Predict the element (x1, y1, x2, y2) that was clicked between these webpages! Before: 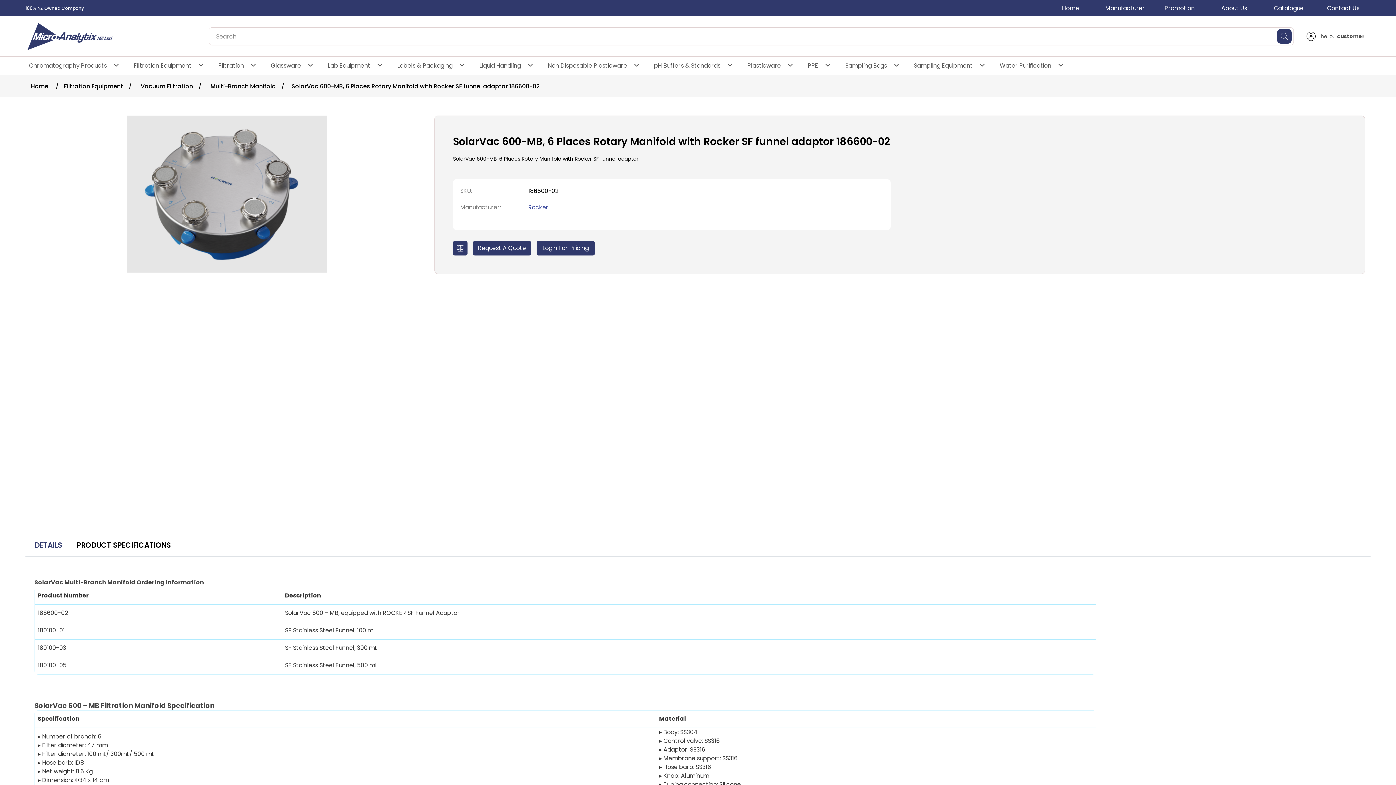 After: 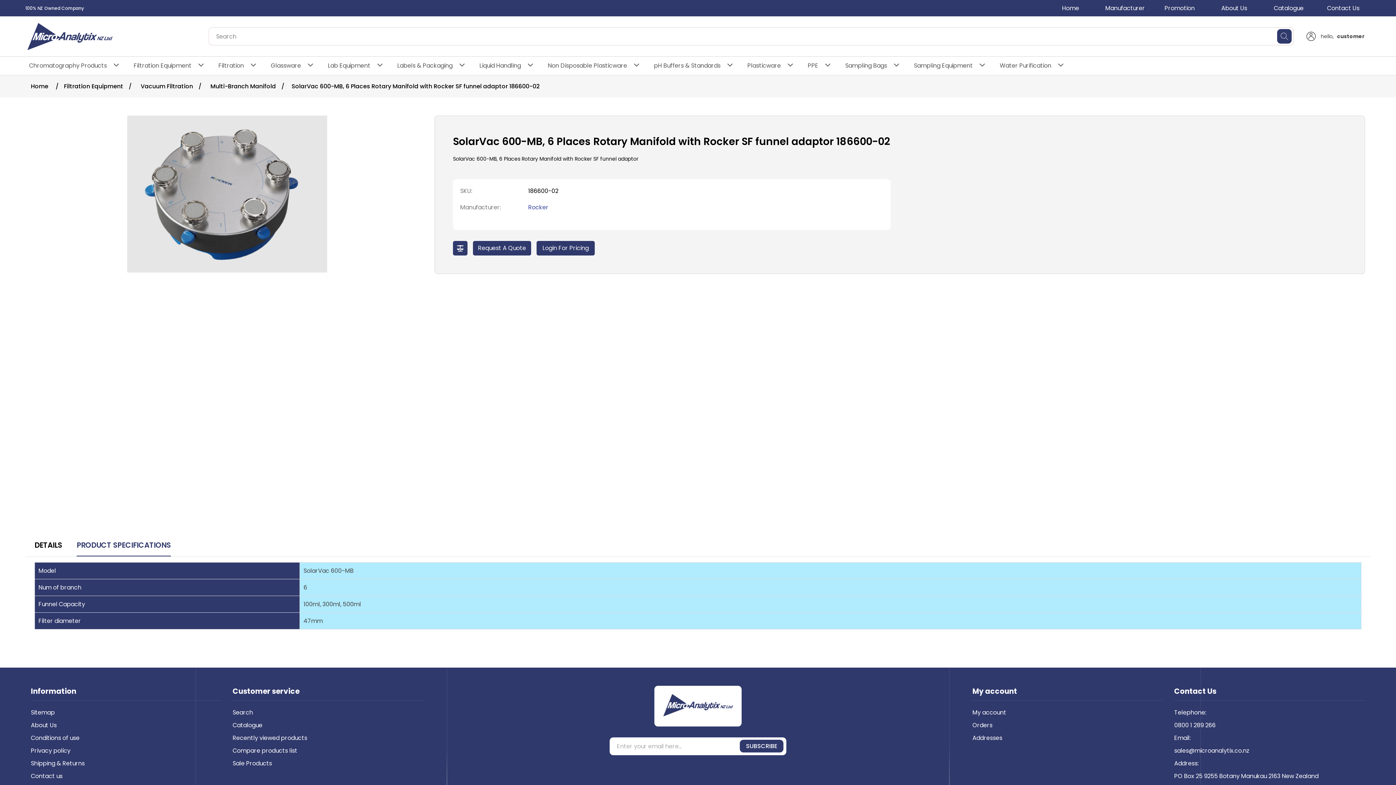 Action: label: PRODUCT SPECIFICATIONS bbox: (76, 540, 170, 550)